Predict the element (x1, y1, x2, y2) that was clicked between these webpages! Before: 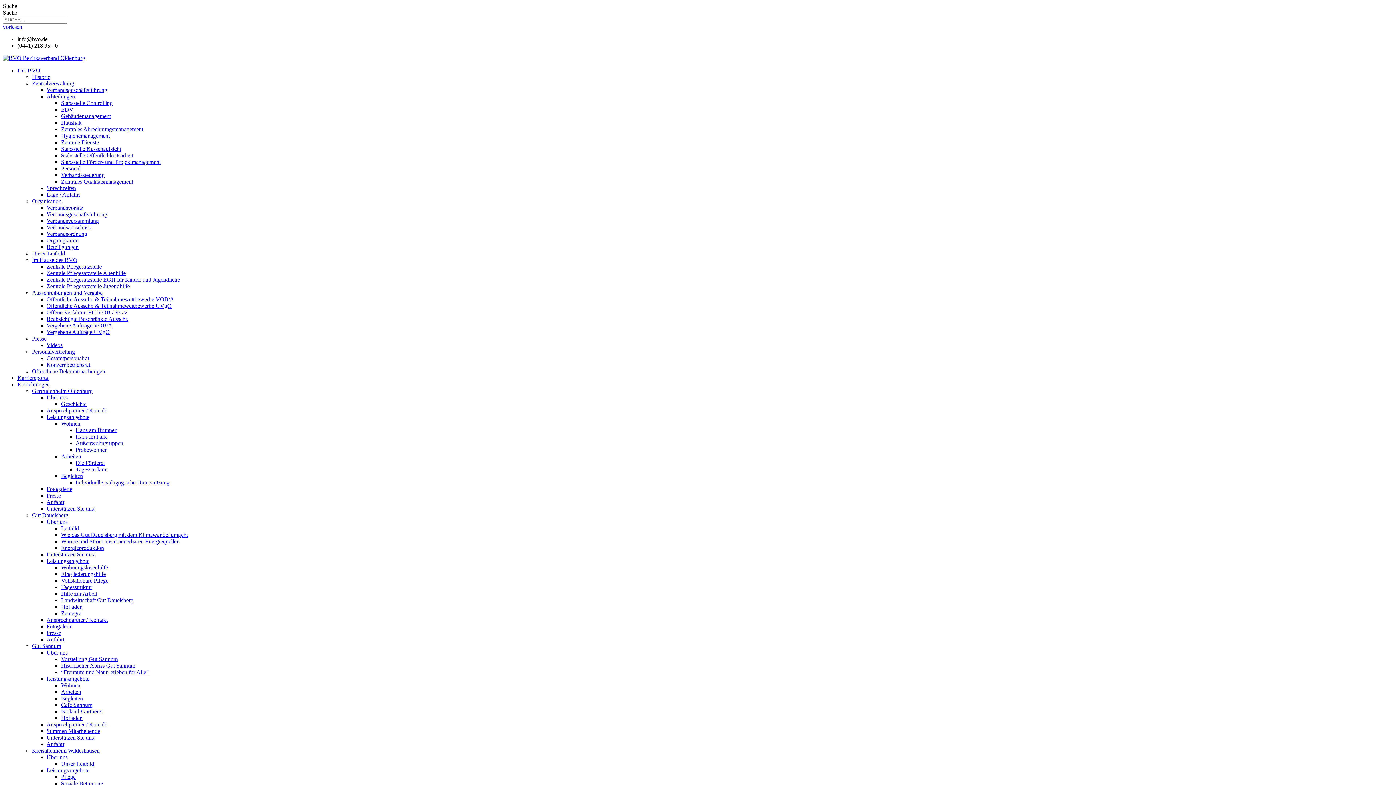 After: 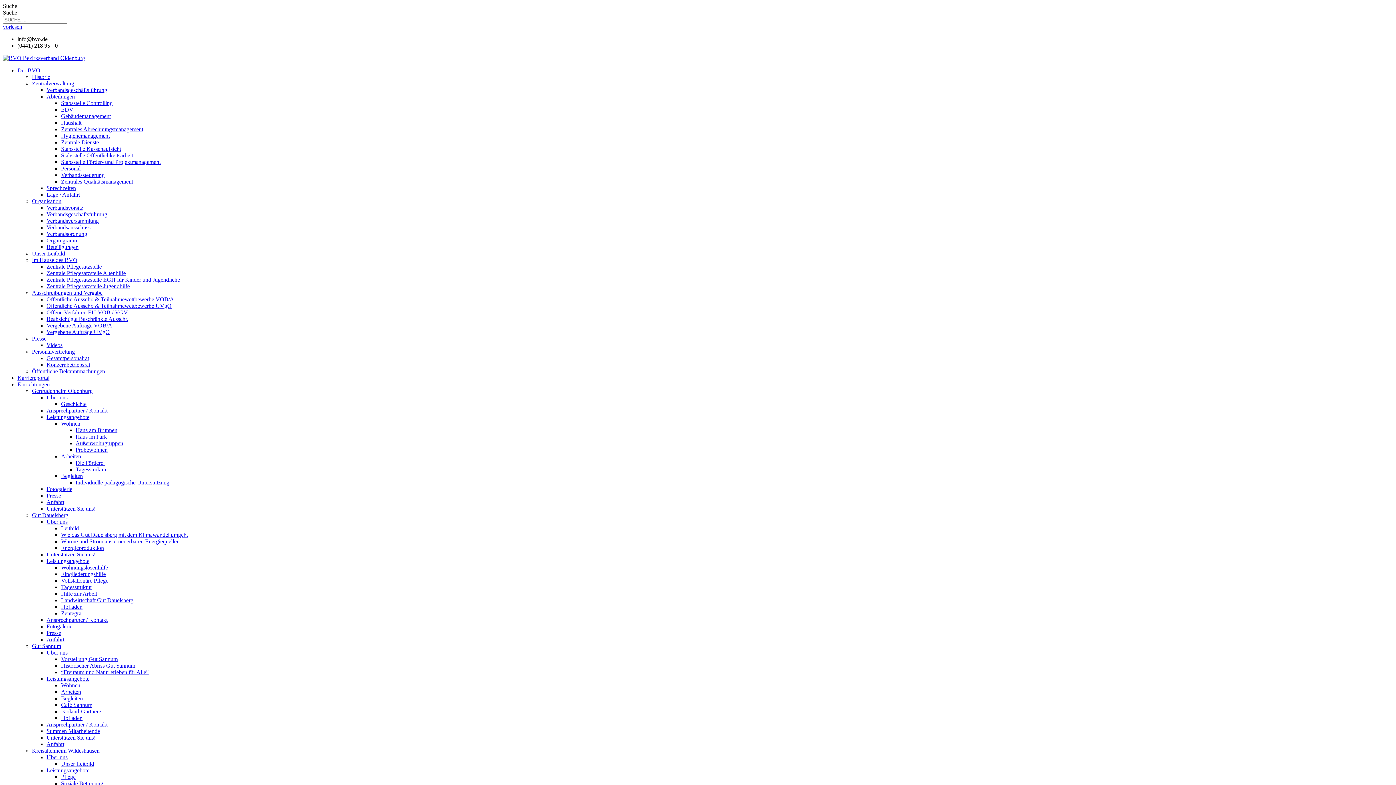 Action: label: Geschichte bbox: (61, 401, 86, 407)